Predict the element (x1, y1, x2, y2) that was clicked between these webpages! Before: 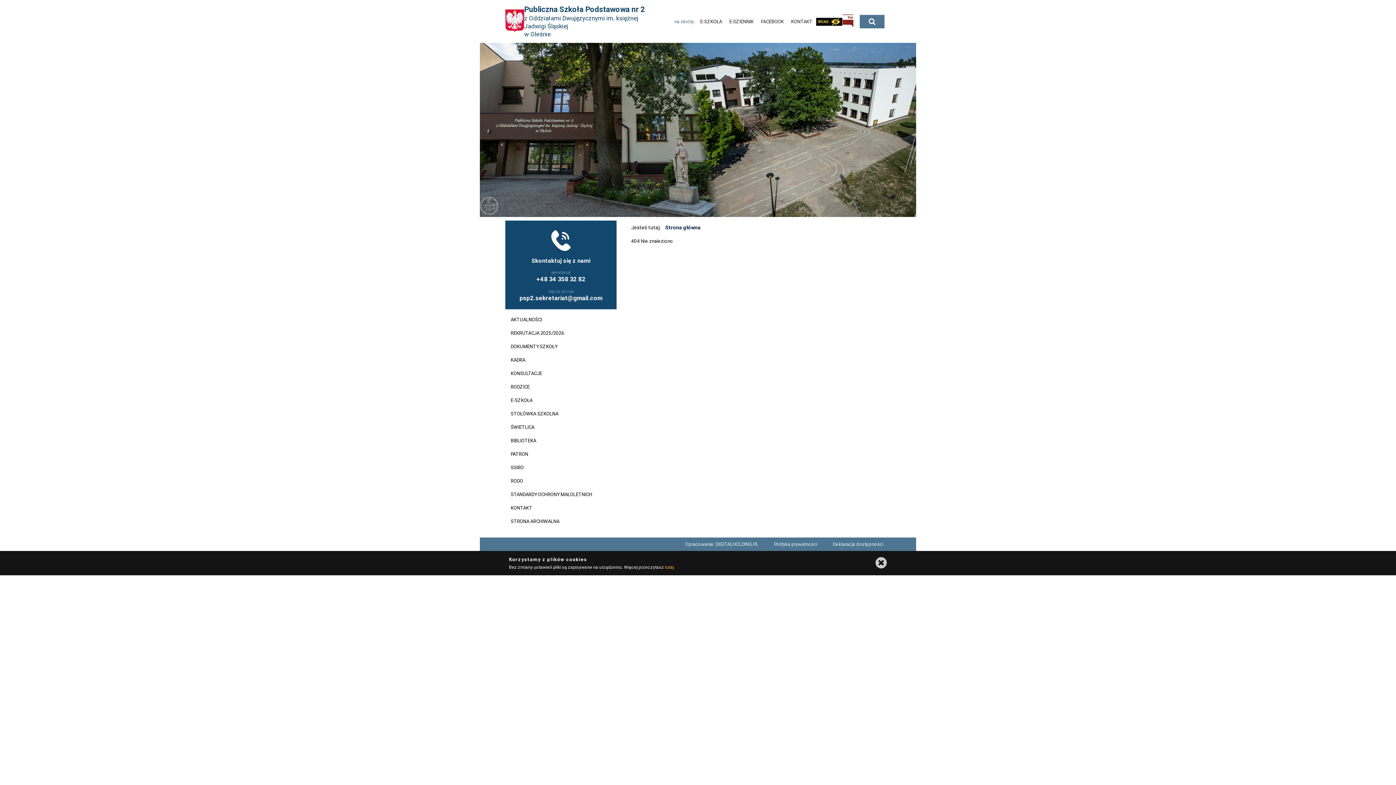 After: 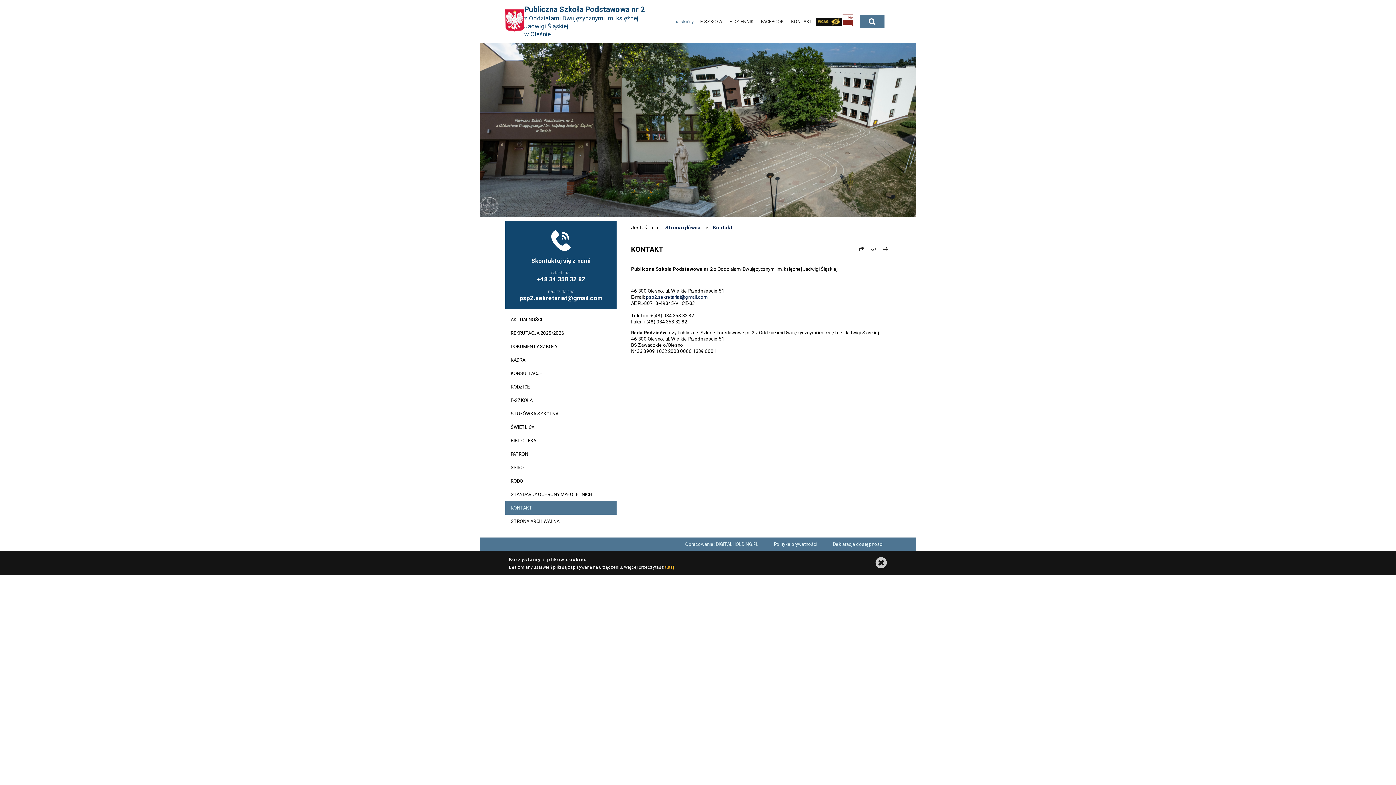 Action: bbox: (505, 501, 616, 514) label: KONTAKT